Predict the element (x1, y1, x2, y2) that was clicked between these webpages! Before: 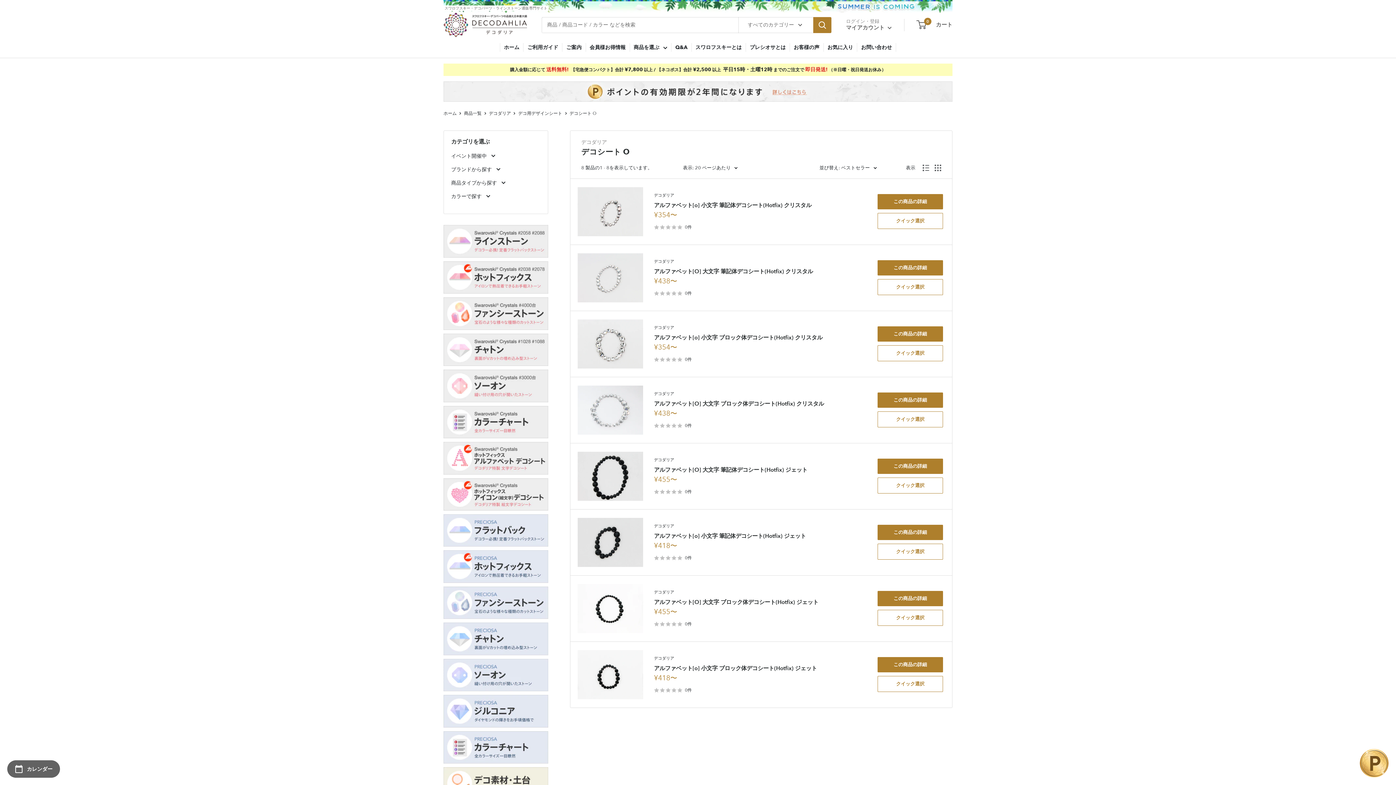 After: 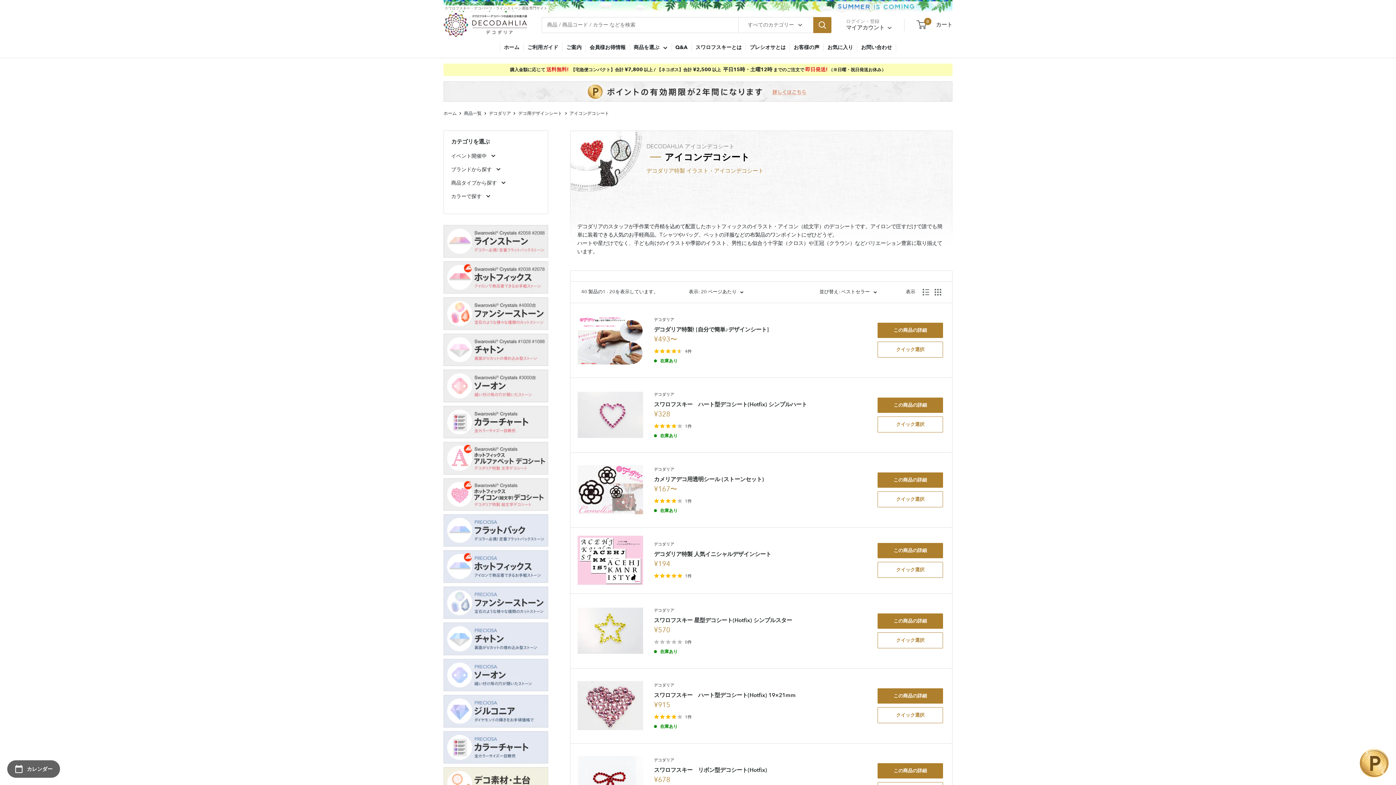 Action: bbox: (443, 478, 548, 510)